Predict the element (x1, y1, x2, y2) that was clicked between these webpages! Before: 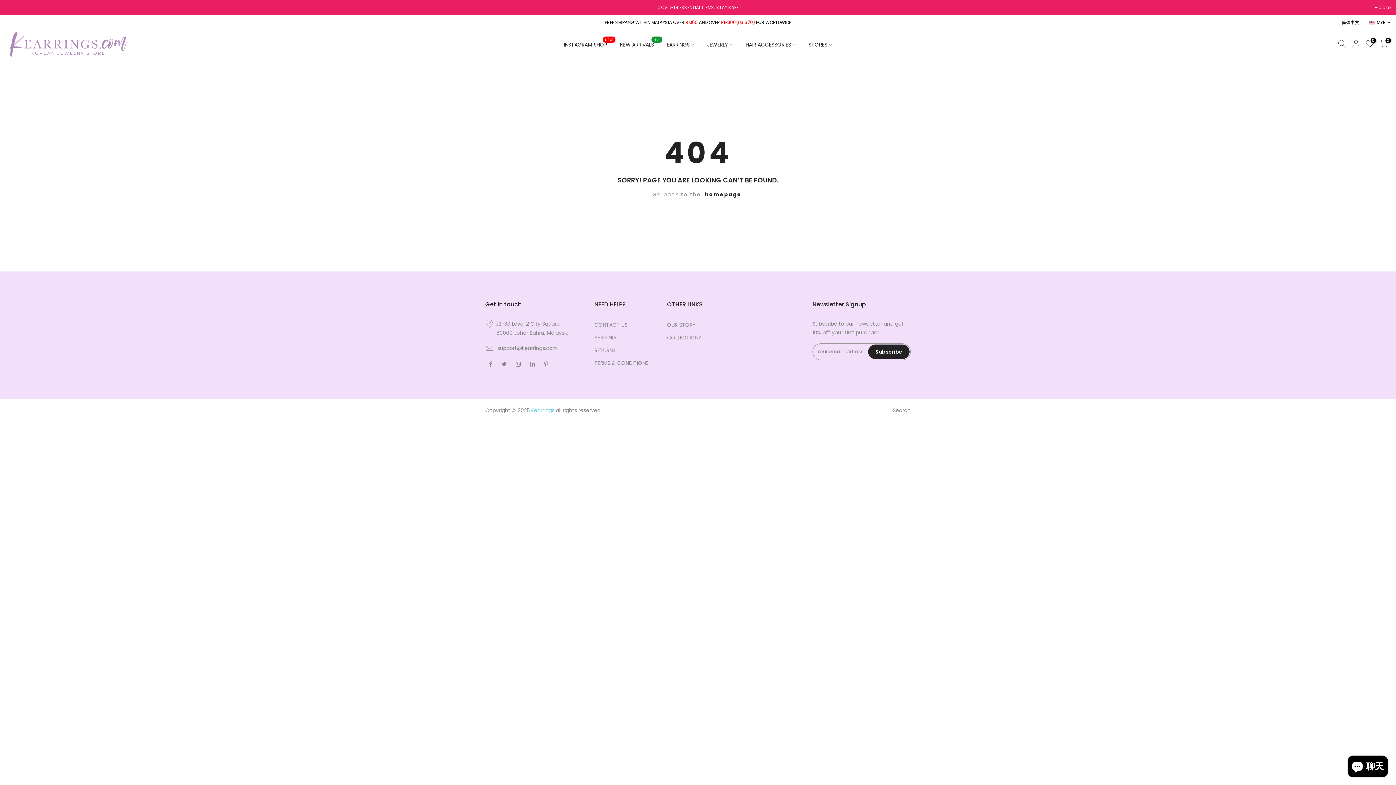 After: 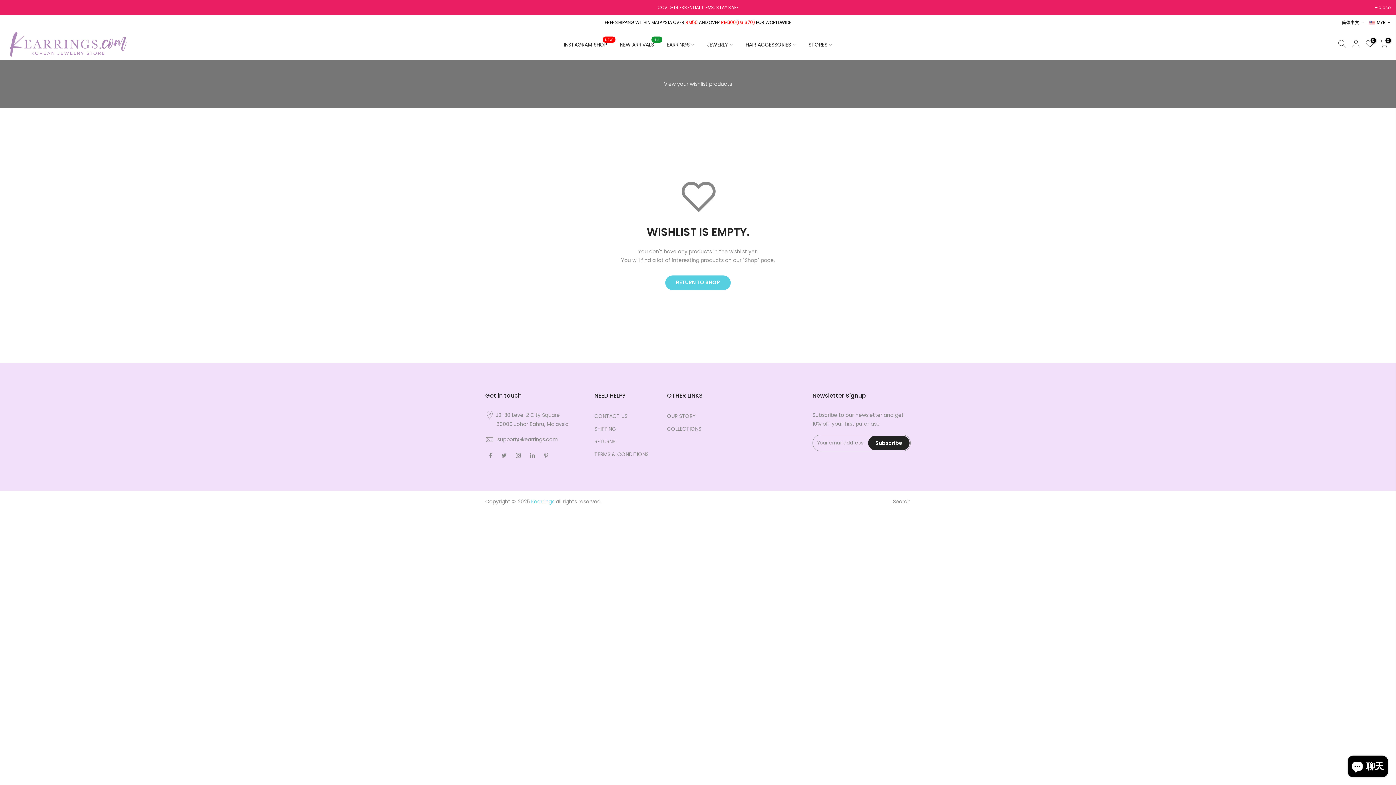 Action: bbox: (1363, 39, 1377, 49) label: 0